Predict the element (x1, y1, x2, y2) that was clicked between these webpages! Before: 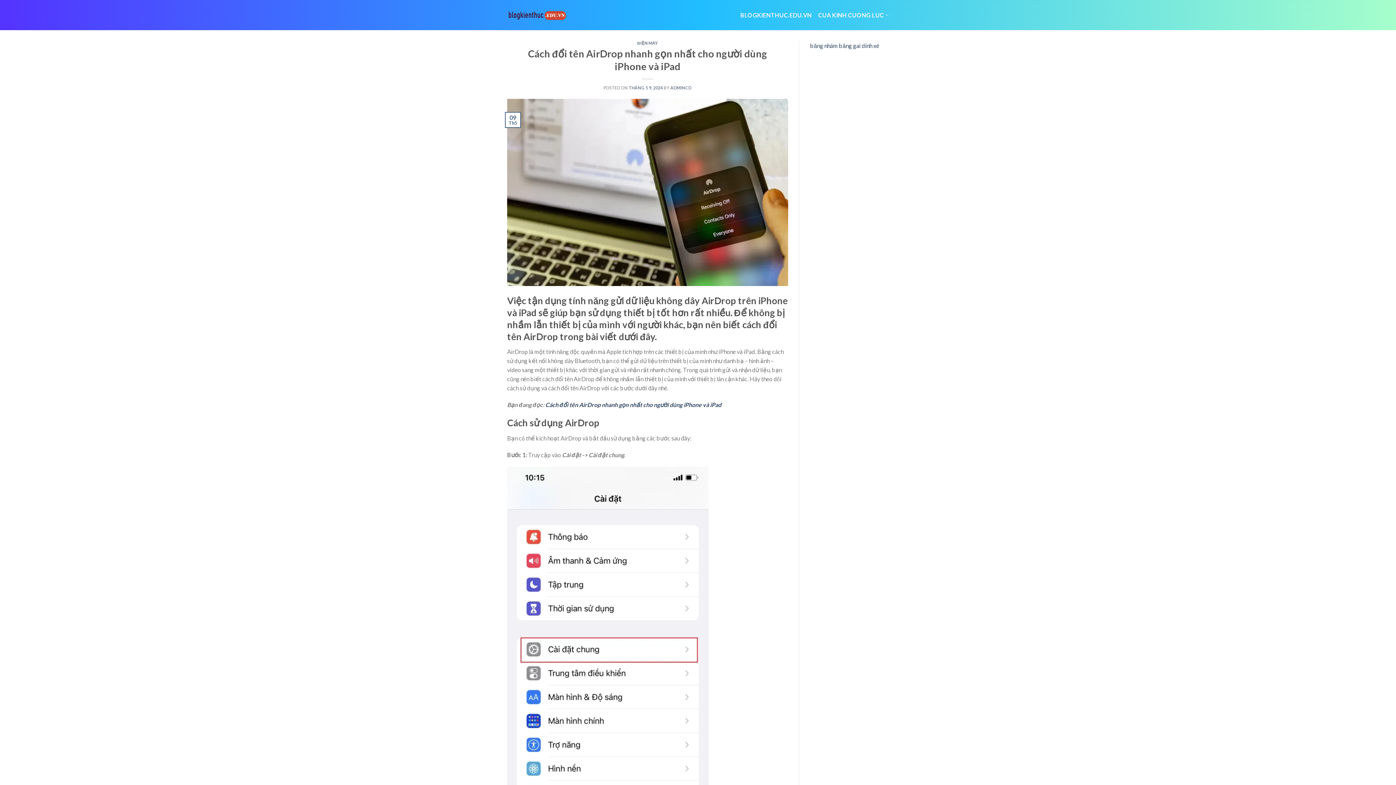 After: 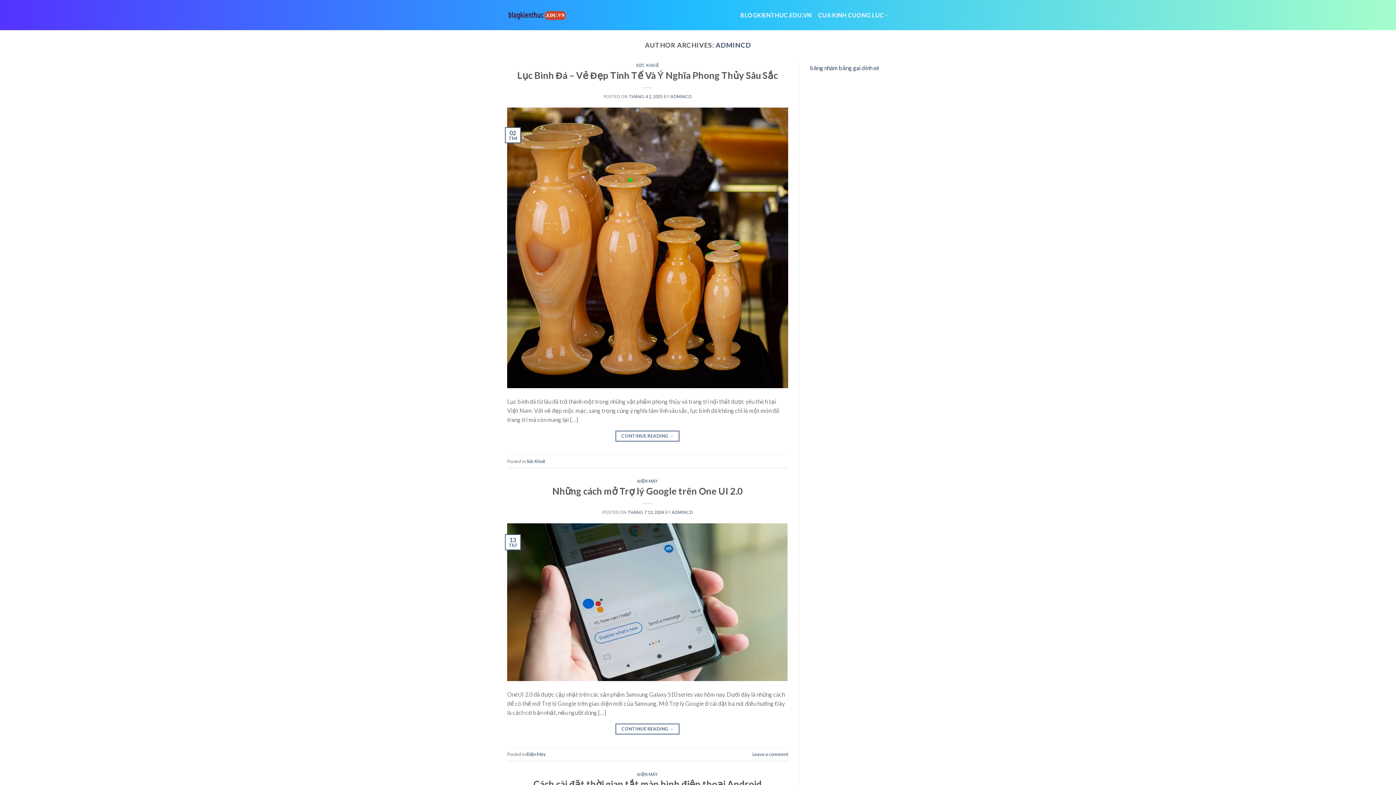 Action: bbox: (670, 85, 691, 90) label: ADMINCD